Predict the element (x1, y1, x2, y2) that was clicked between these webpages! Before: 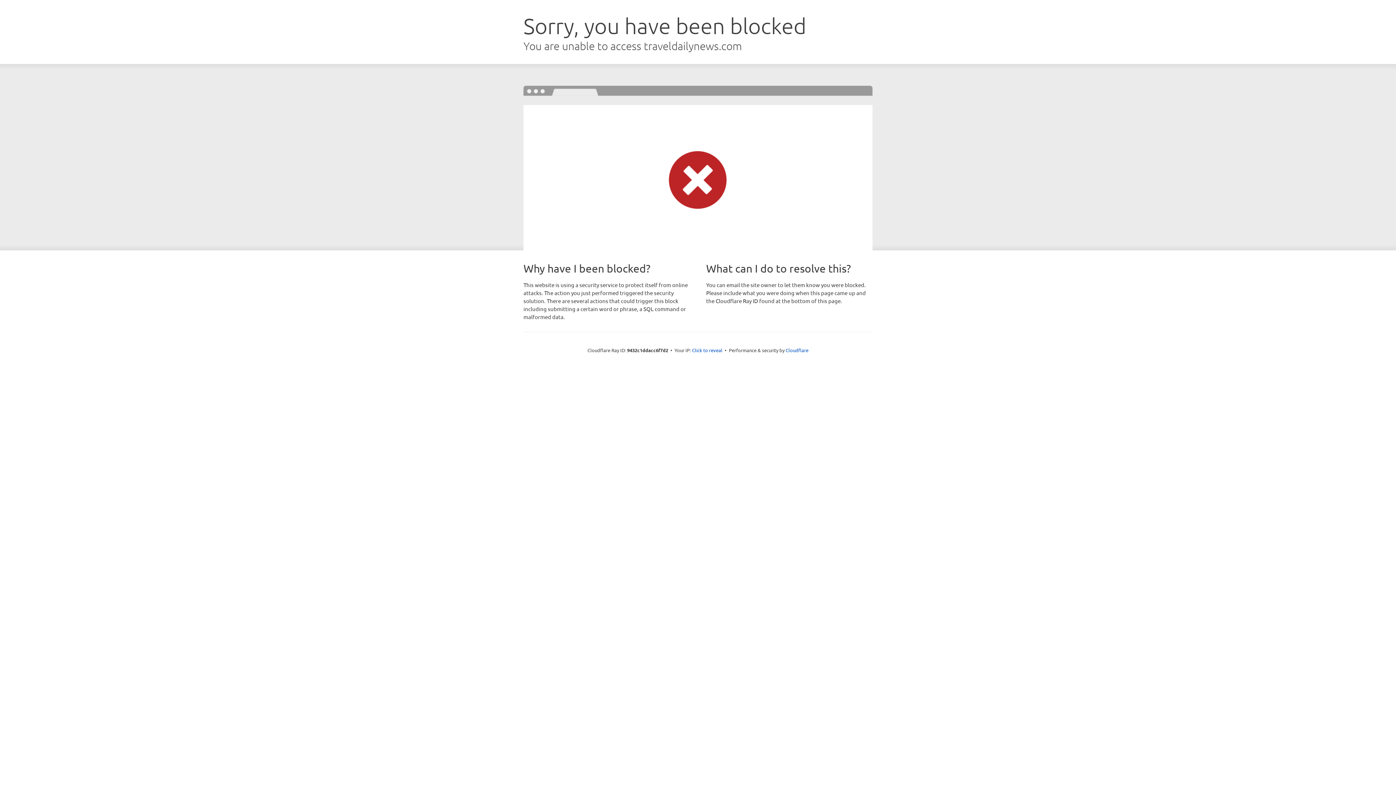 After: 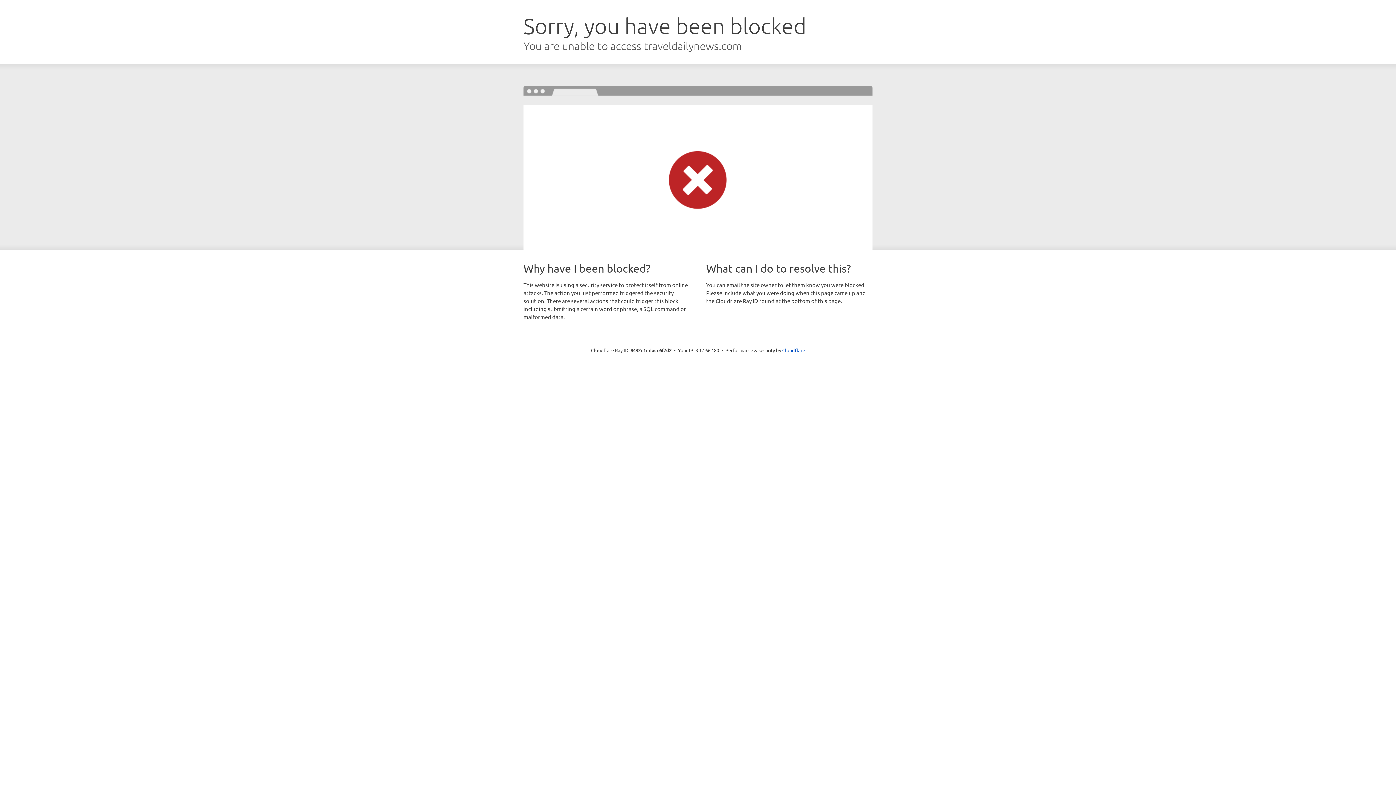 Action: label: Click to reveal bbox: (692, 346, 722, 353)